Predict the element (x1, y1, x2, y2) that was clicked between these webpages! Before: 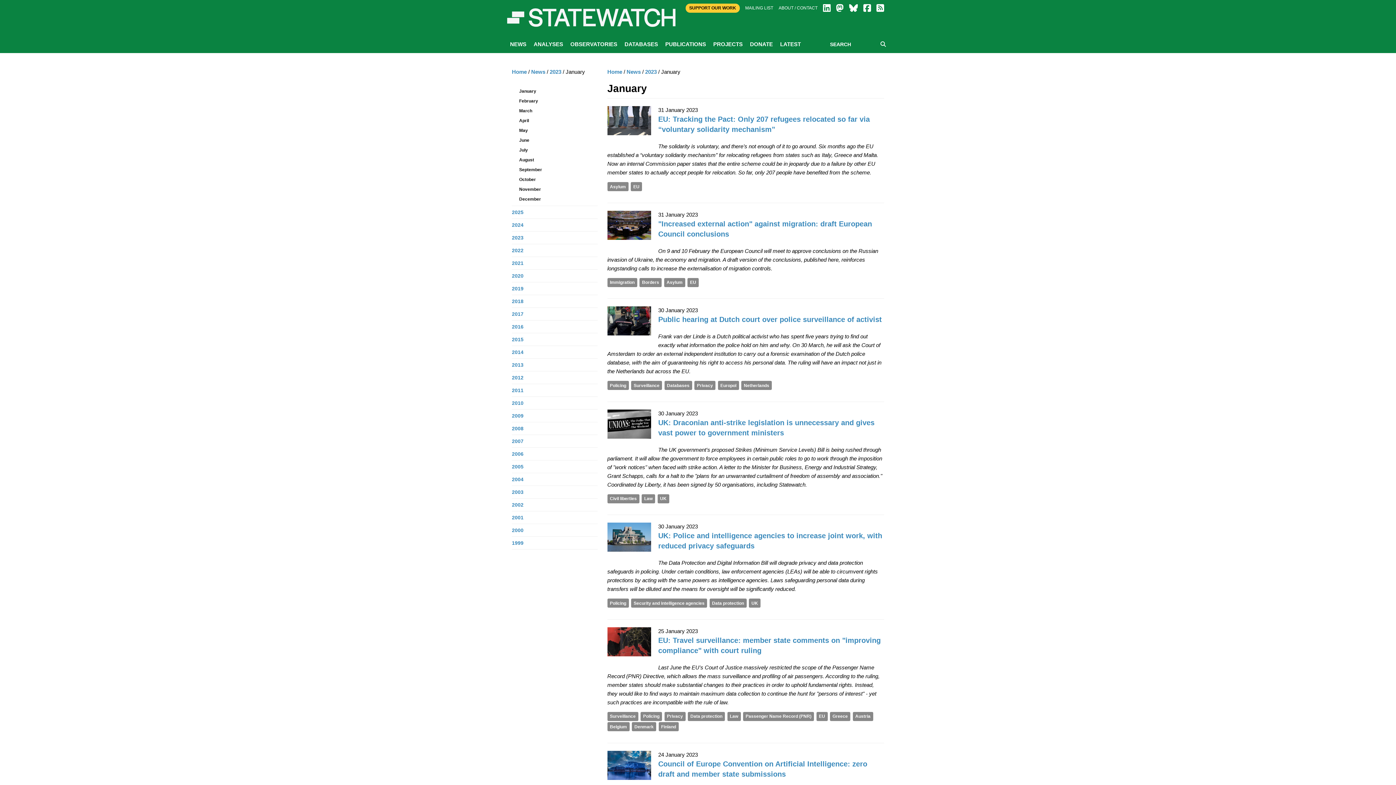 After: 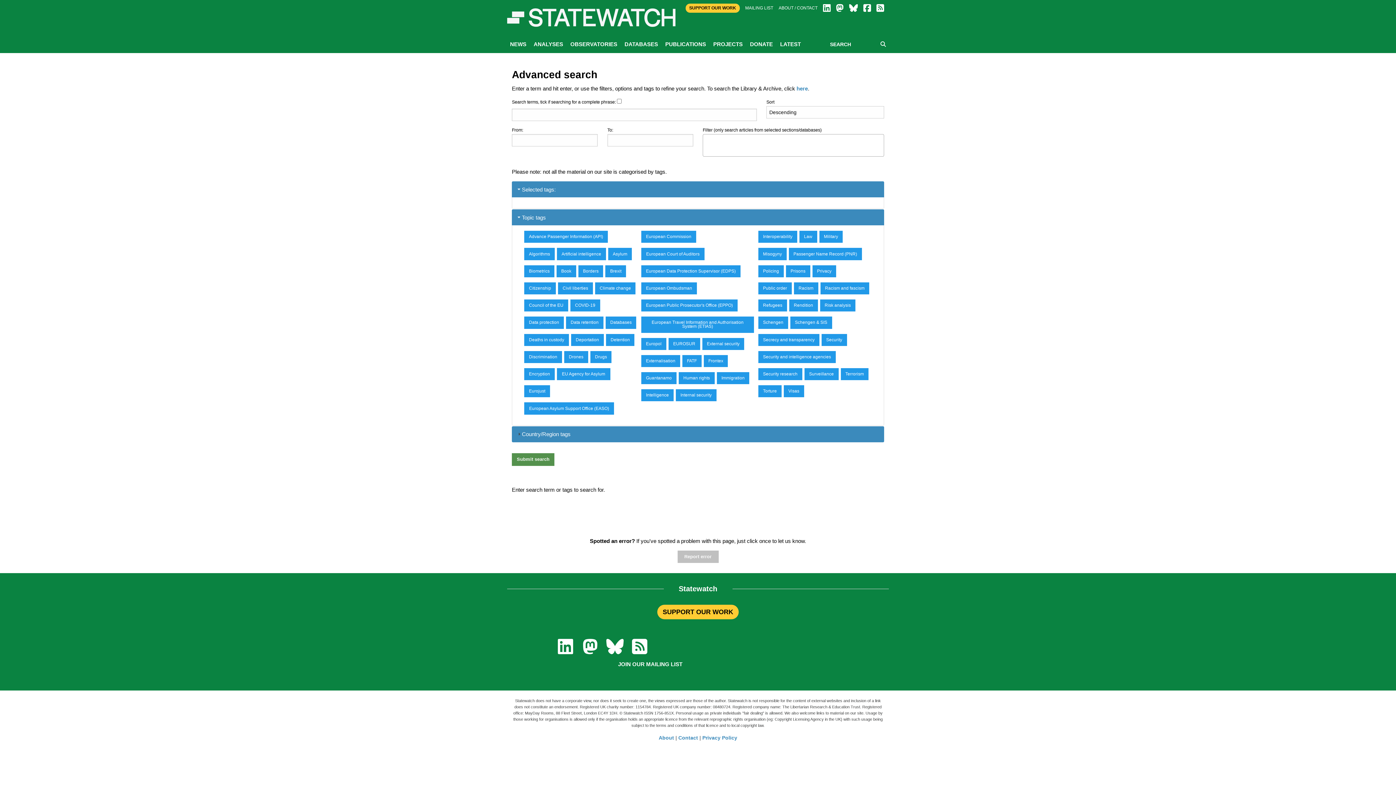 Action: bbox: (878, 38, 888, 49)